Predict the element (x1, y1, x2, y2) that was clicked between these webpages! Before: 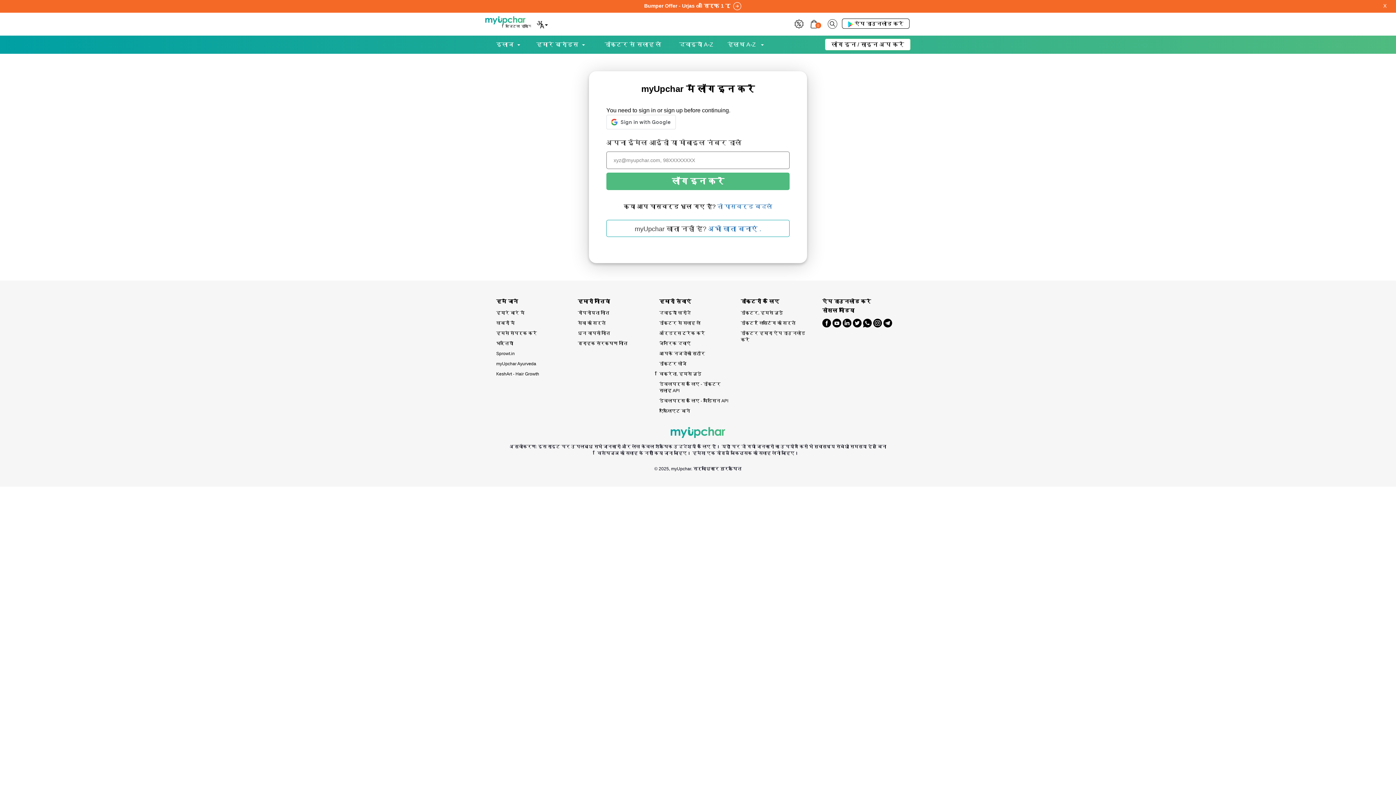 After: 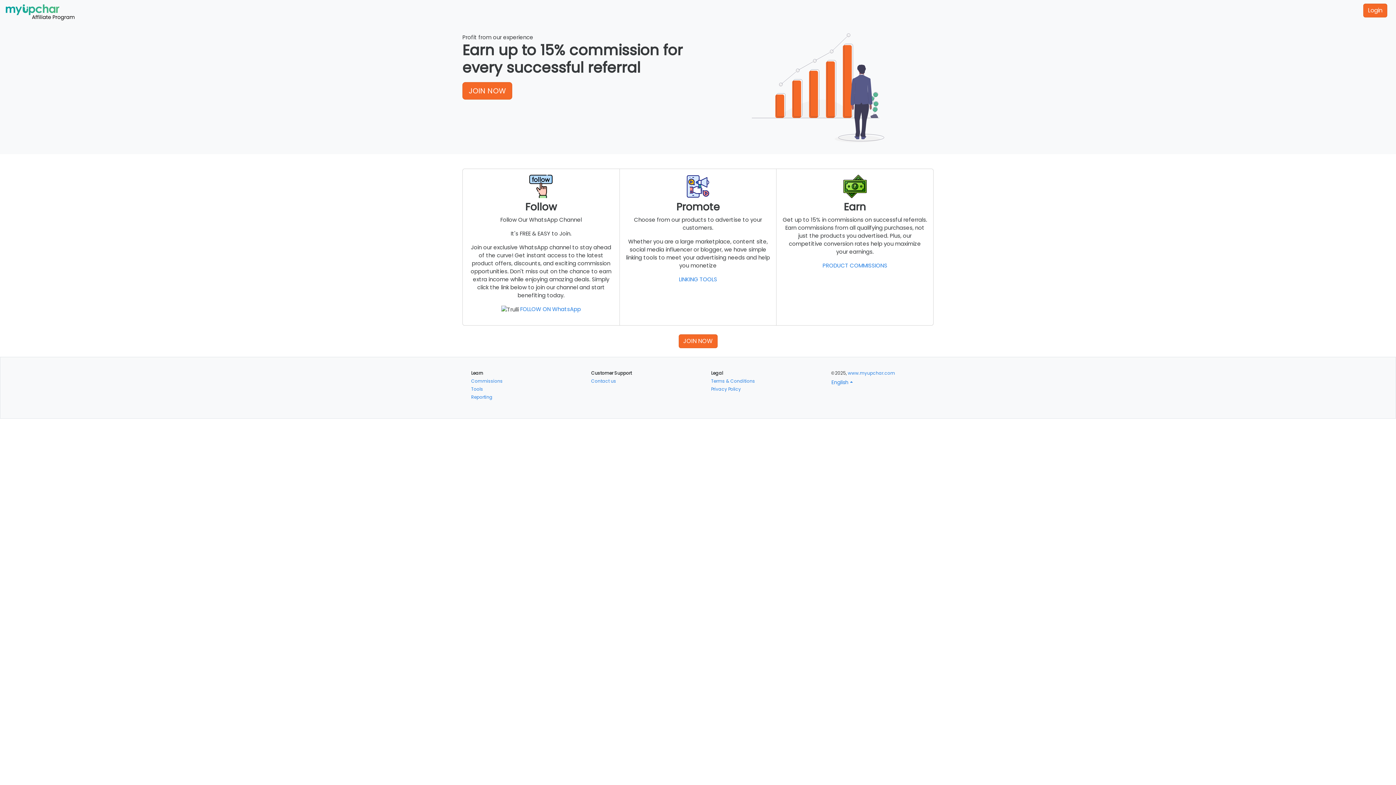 Action: label: एफिलिएट बनें bbox: (659, 406, 730, 416)